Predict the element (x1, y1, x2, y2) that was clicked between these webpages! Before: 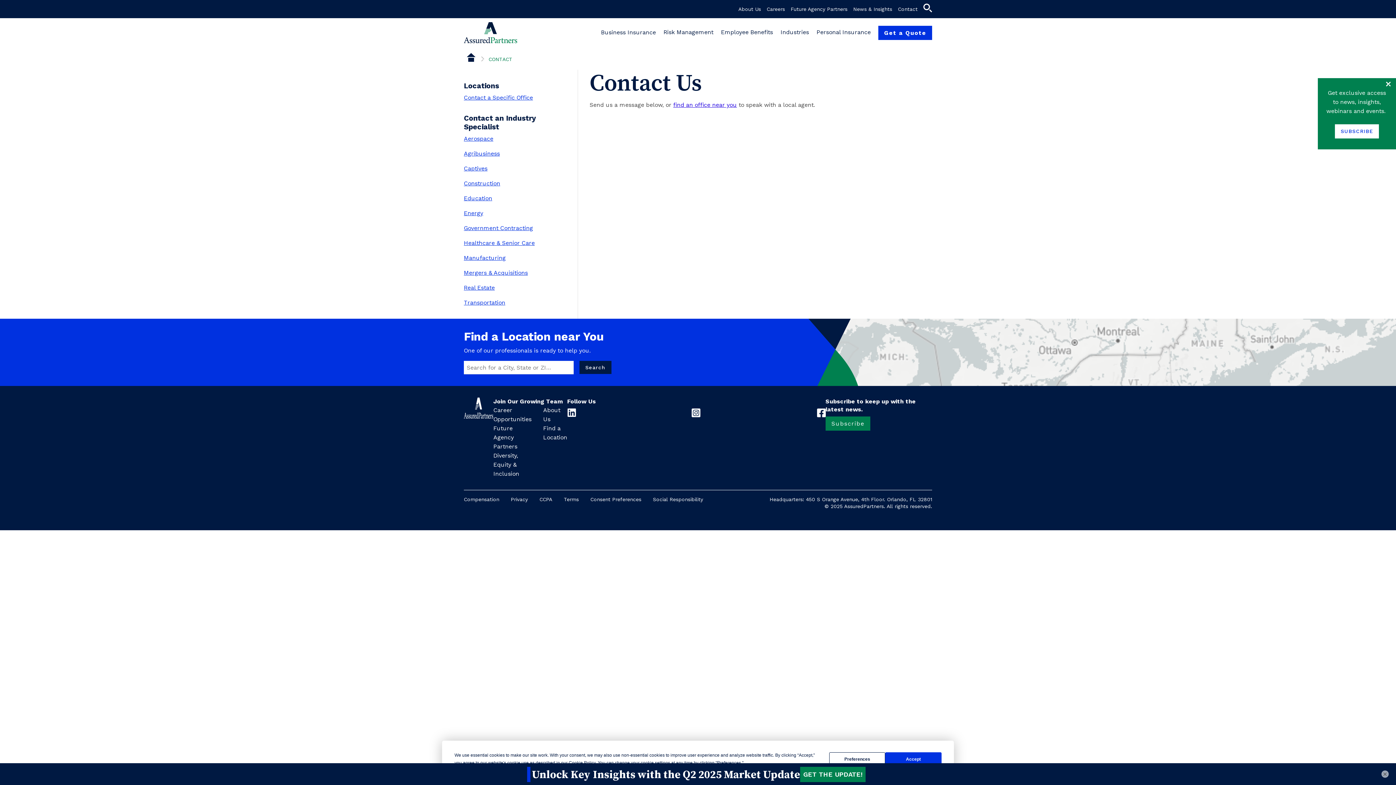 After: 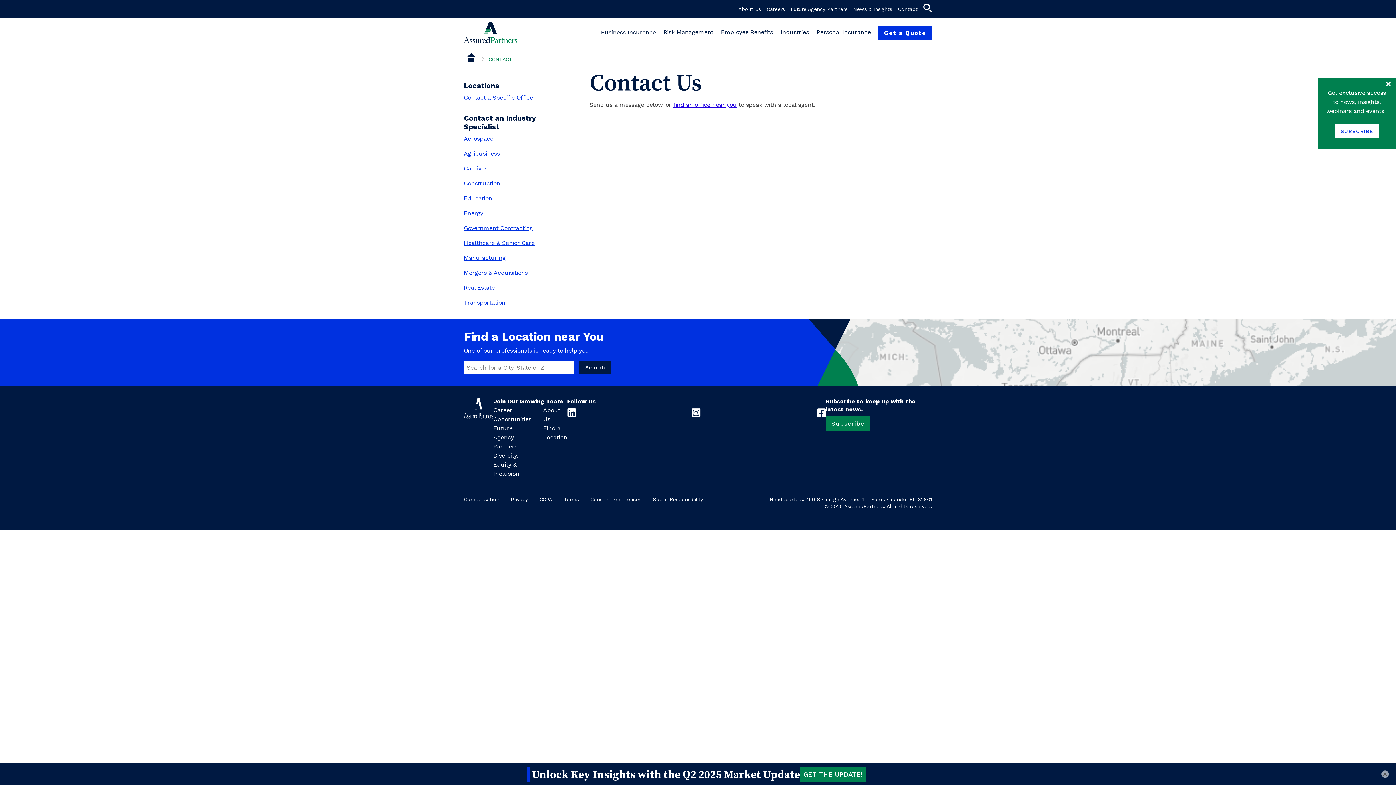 Action: label: Accept bbox: (885, 752, 941, 766)